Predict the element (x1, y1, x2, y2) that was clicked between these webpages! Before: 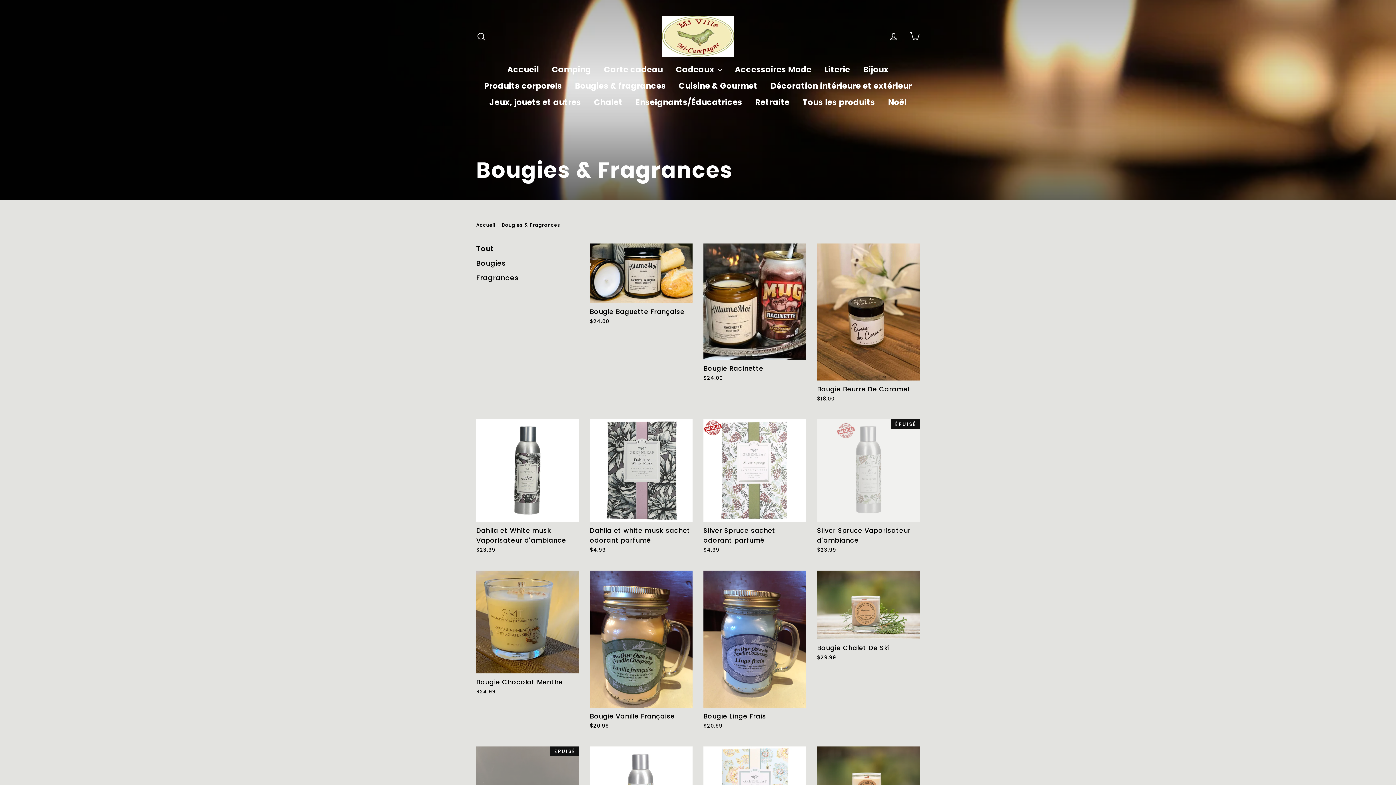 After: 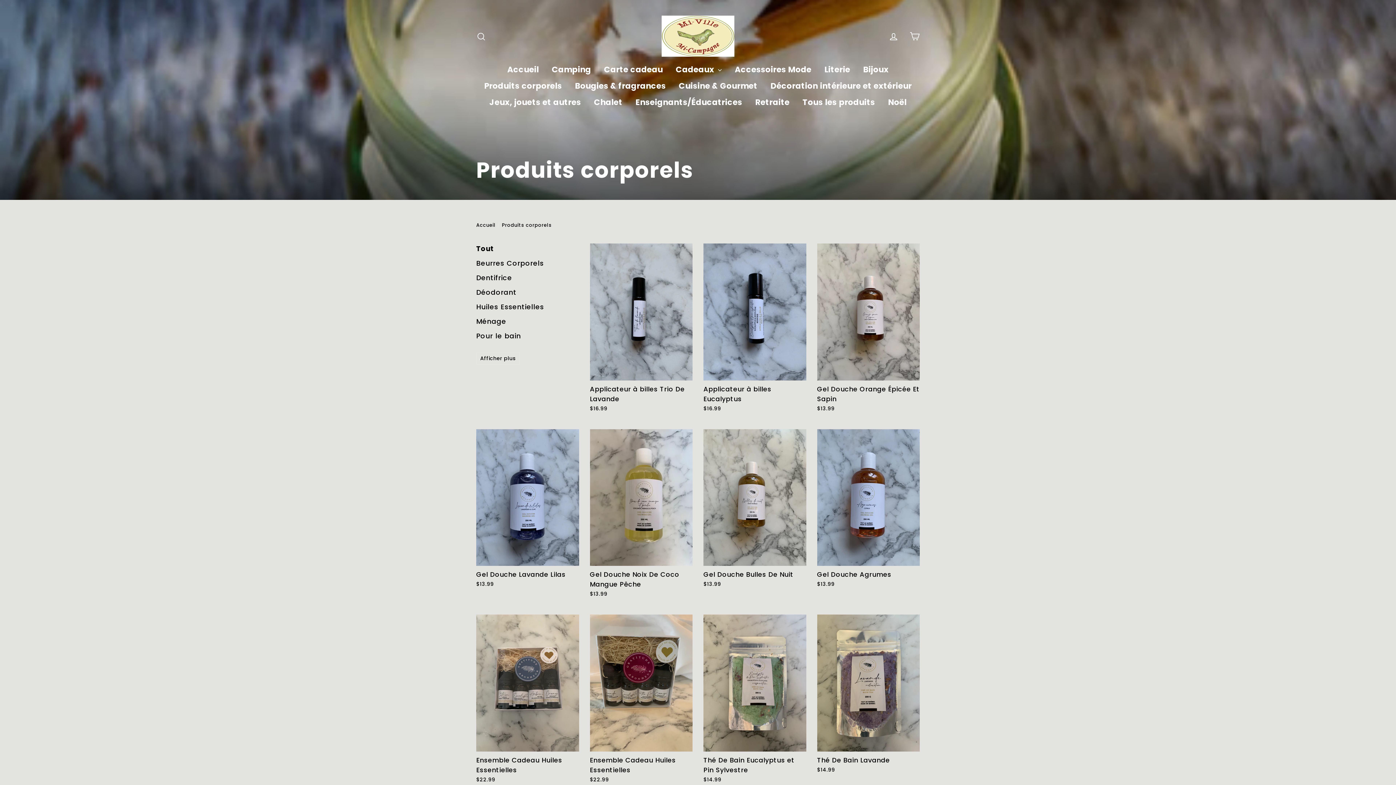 Action: bbox: (478, 78, 567, 94) label: Produits corporels